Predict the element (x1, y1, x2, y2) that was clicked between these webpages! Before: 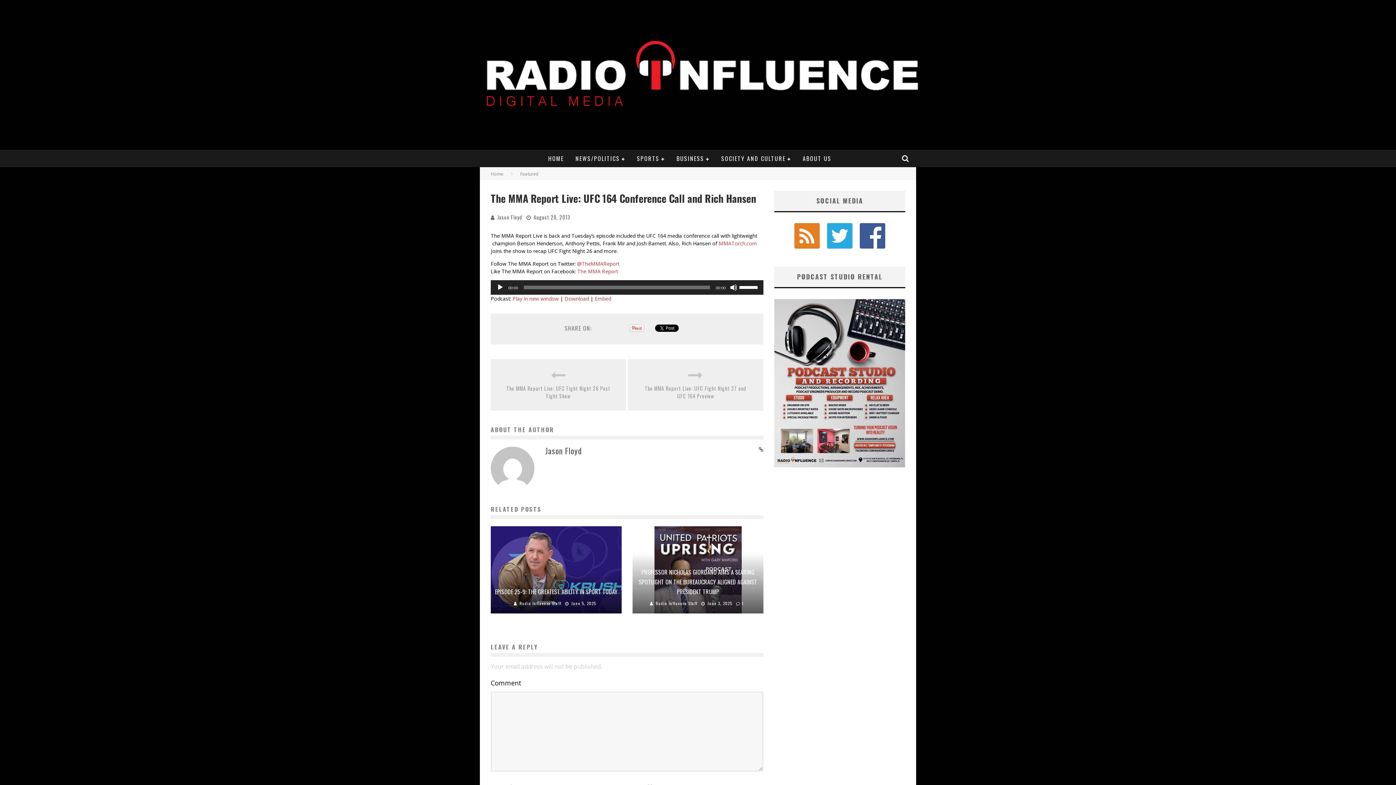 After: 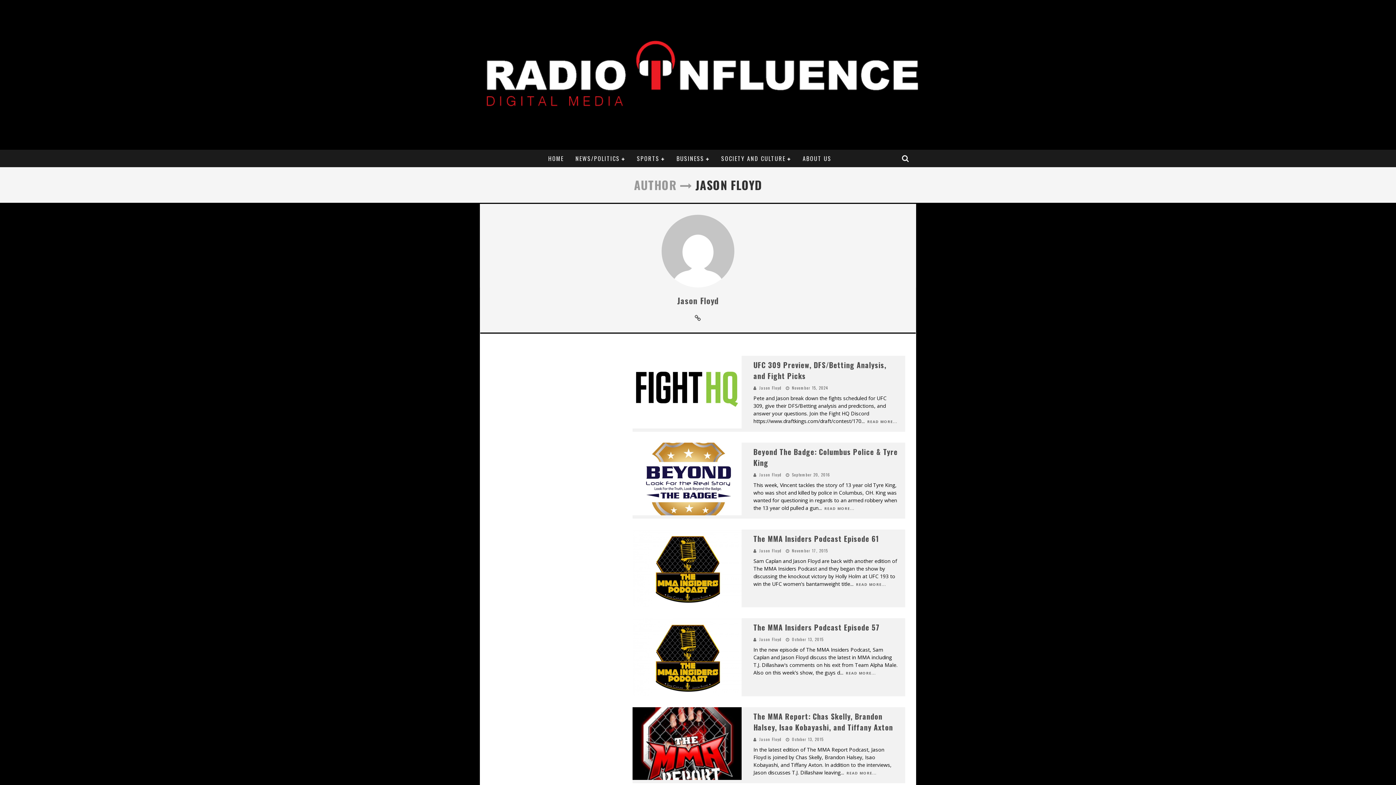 Action: label: Jason Floyd bbox: (497, 213, 522, 221)